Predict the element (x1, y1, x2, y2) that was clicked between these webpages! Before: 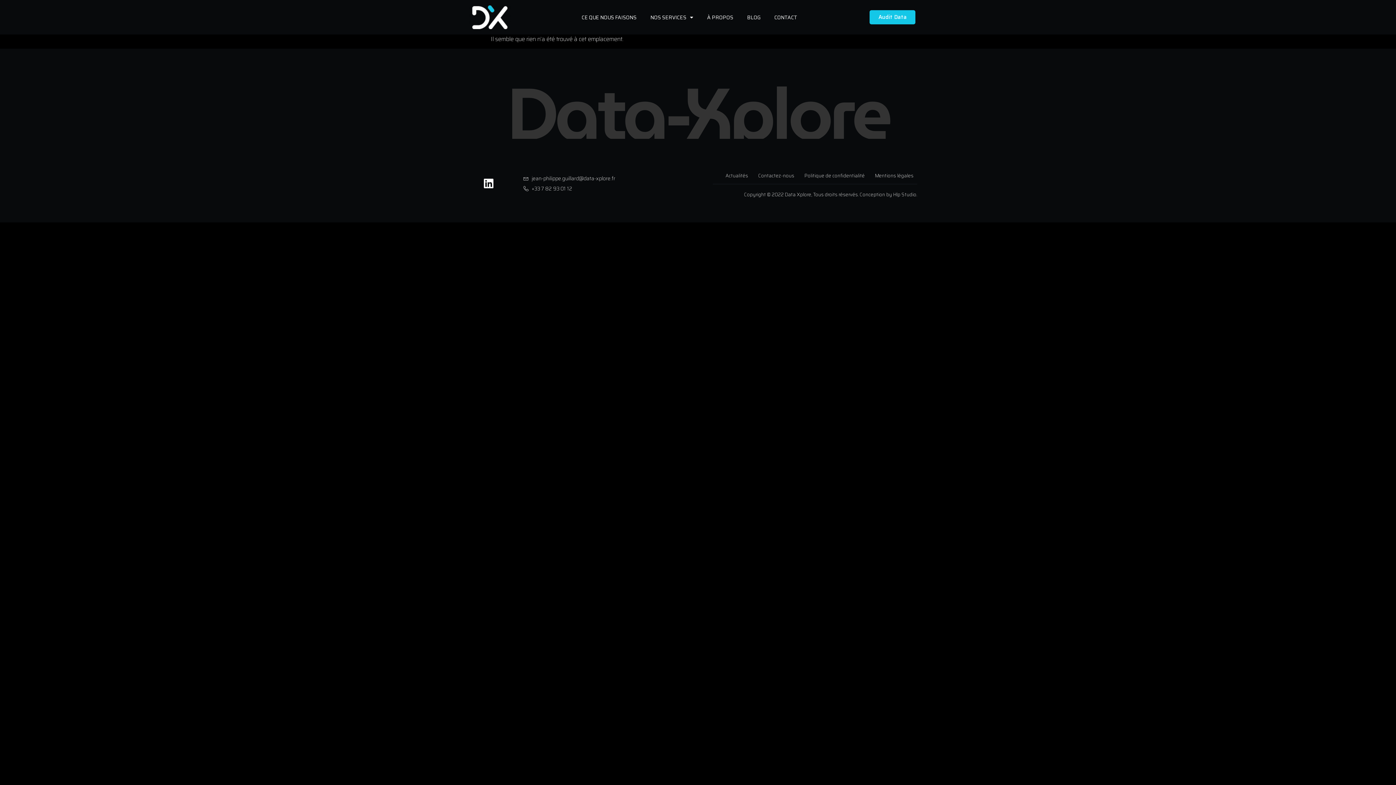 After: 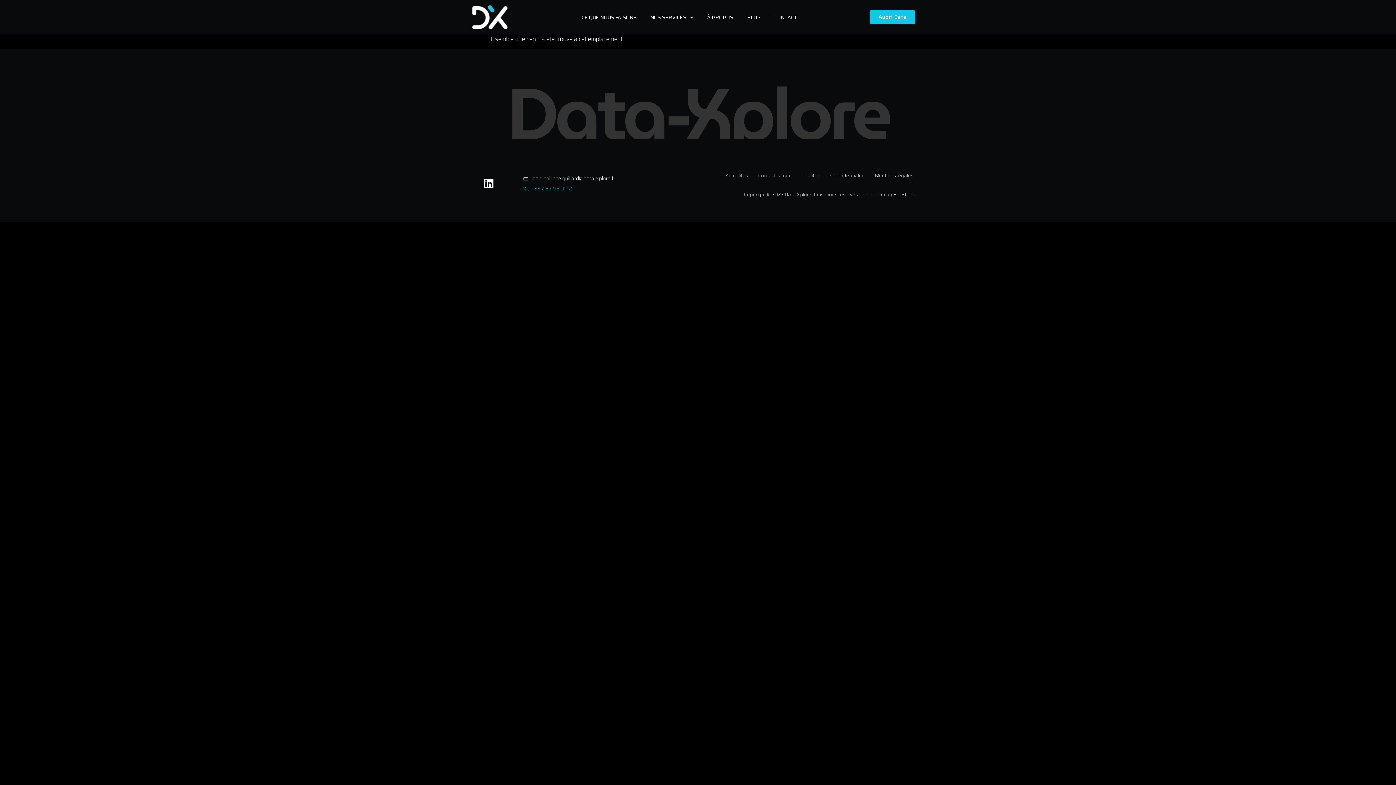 Action: label: +33 7 82 93 01 12 bbox: (523, 184, 689, 192)